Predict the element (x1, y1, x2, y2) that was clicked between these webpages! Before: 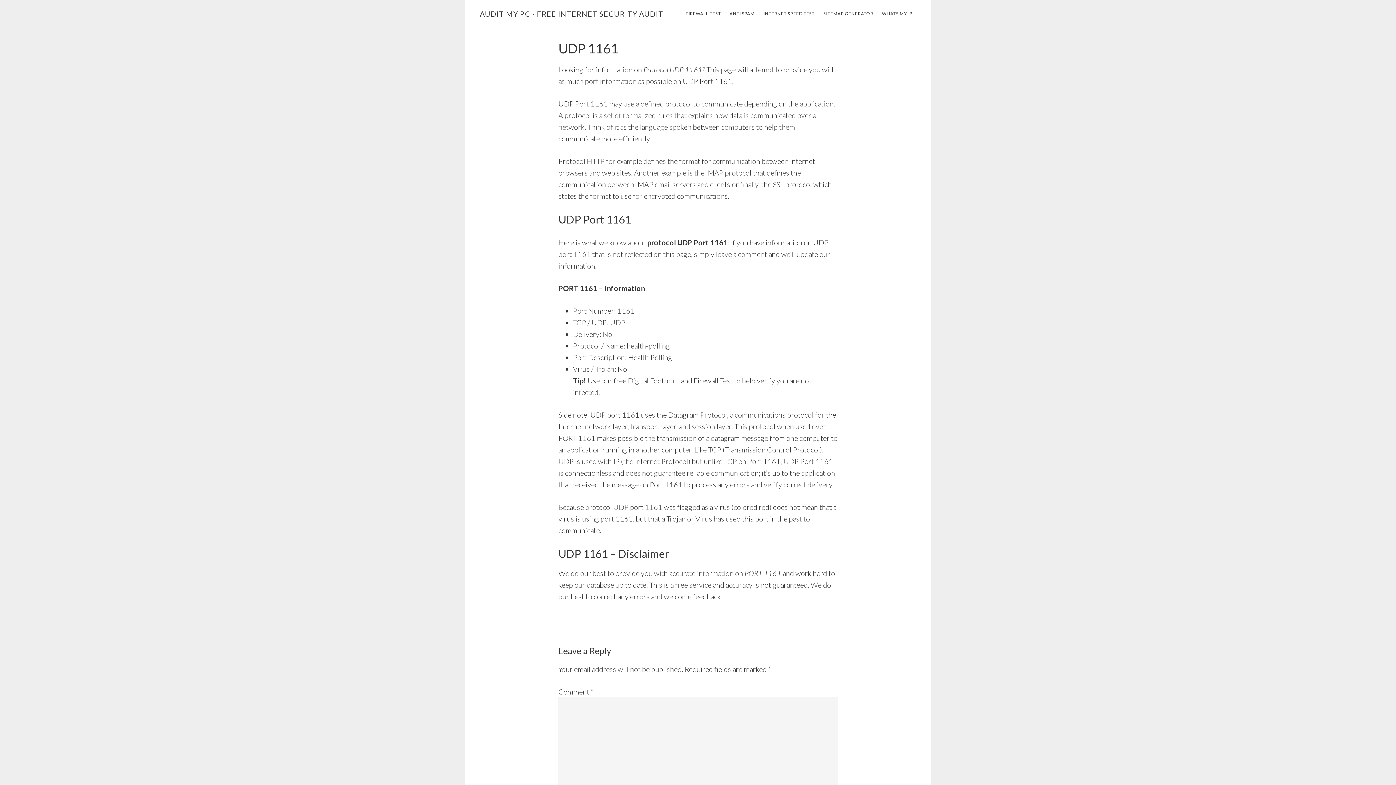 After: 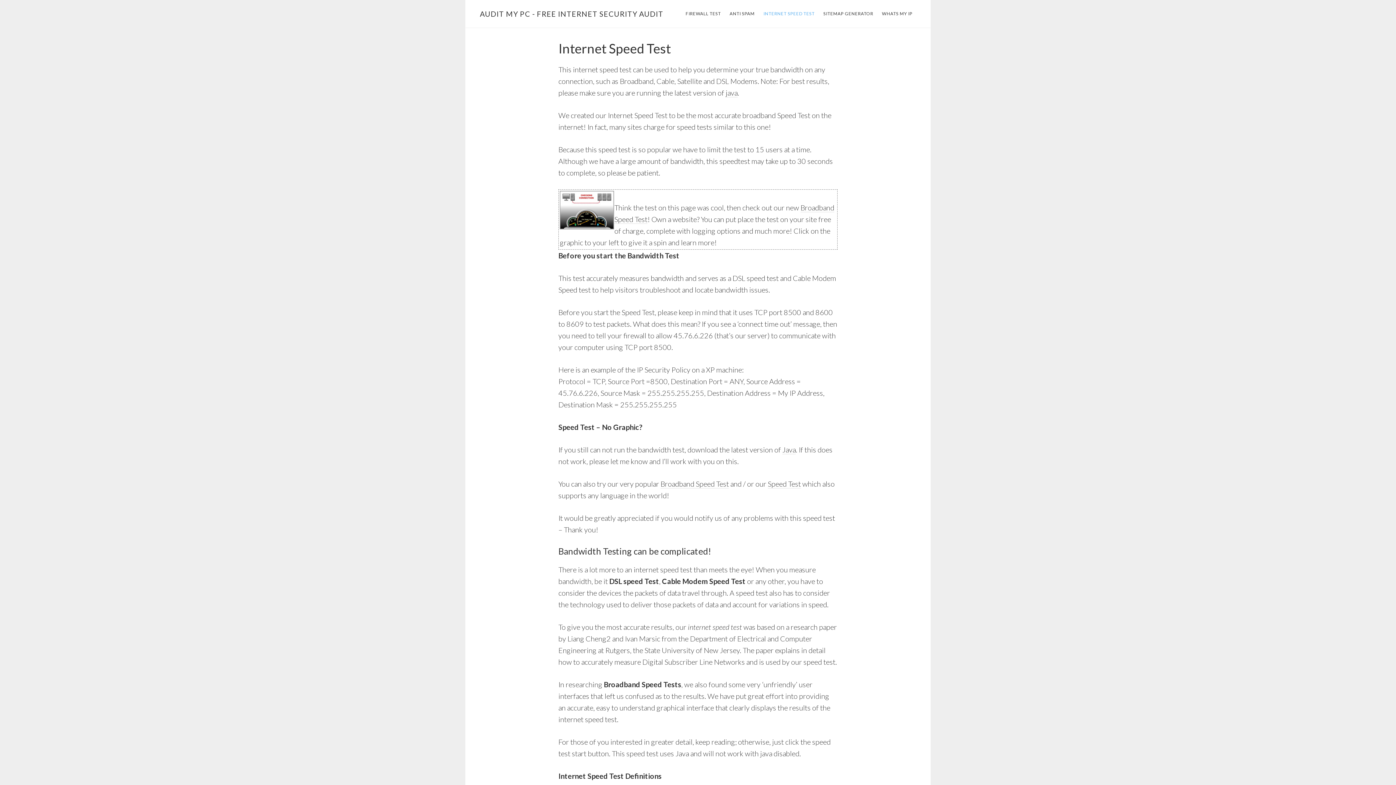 Action: bbox: (760, 8, 818, 19) label: INTERNET SPEED TEST